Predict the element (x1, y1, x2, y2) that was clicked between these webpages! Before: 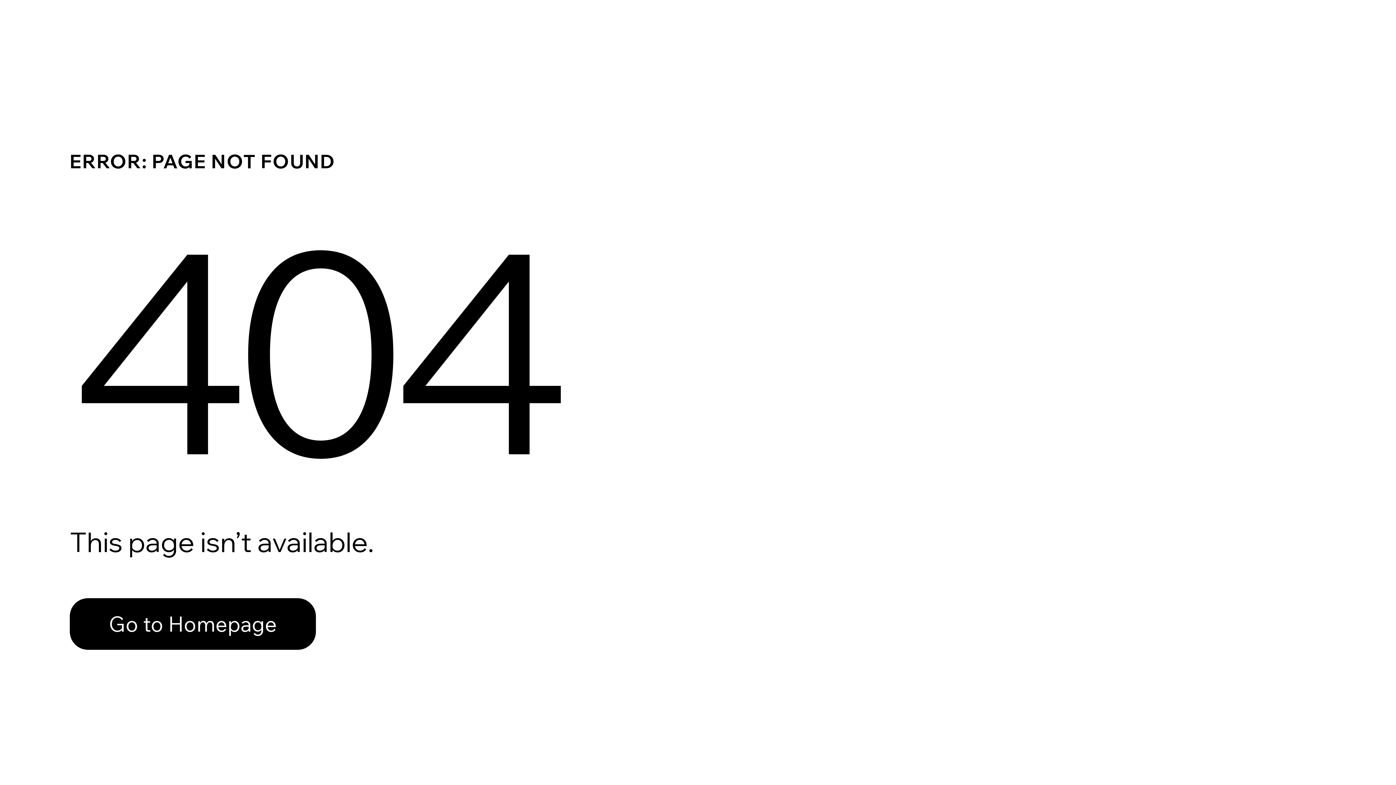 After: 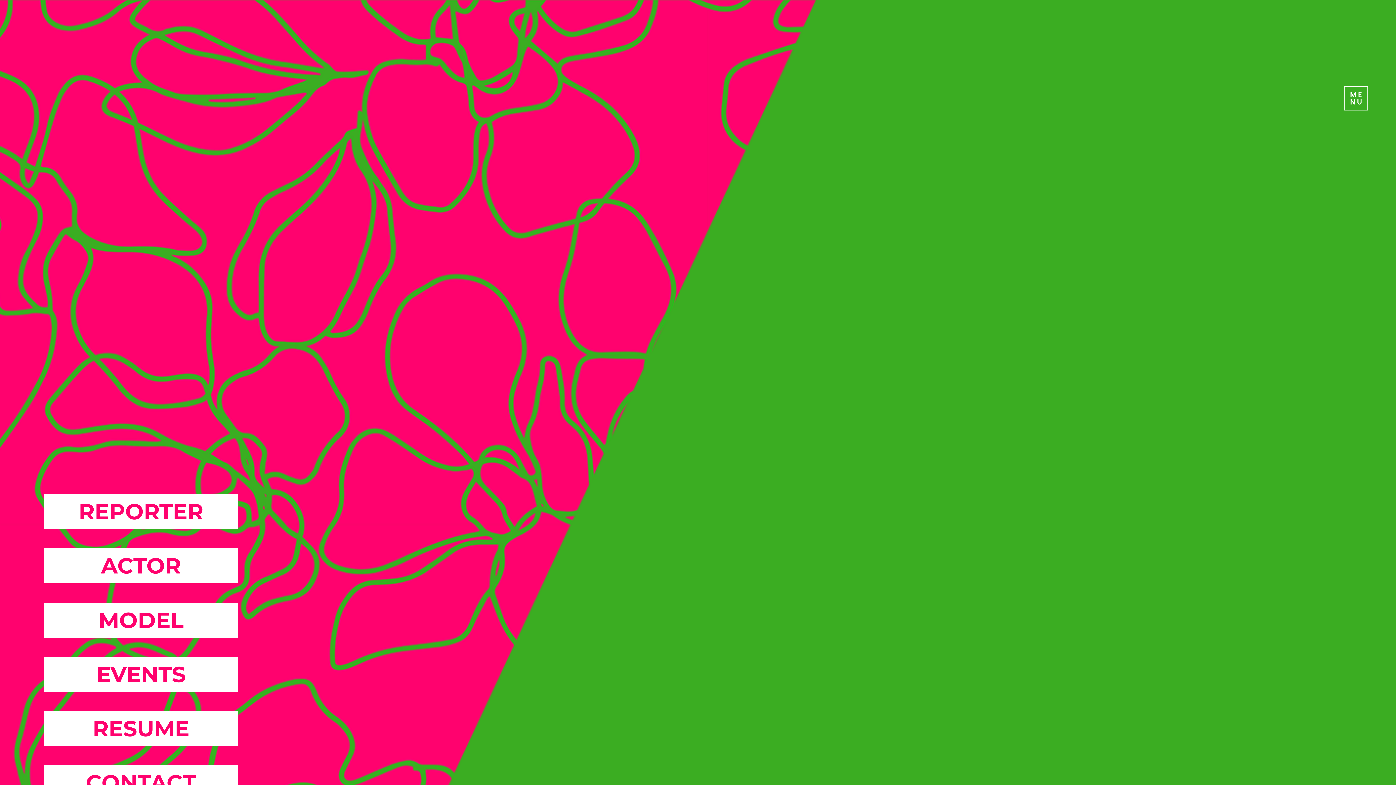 Action: bbox: (69, 582, 768, 659) label: Go to Homepage